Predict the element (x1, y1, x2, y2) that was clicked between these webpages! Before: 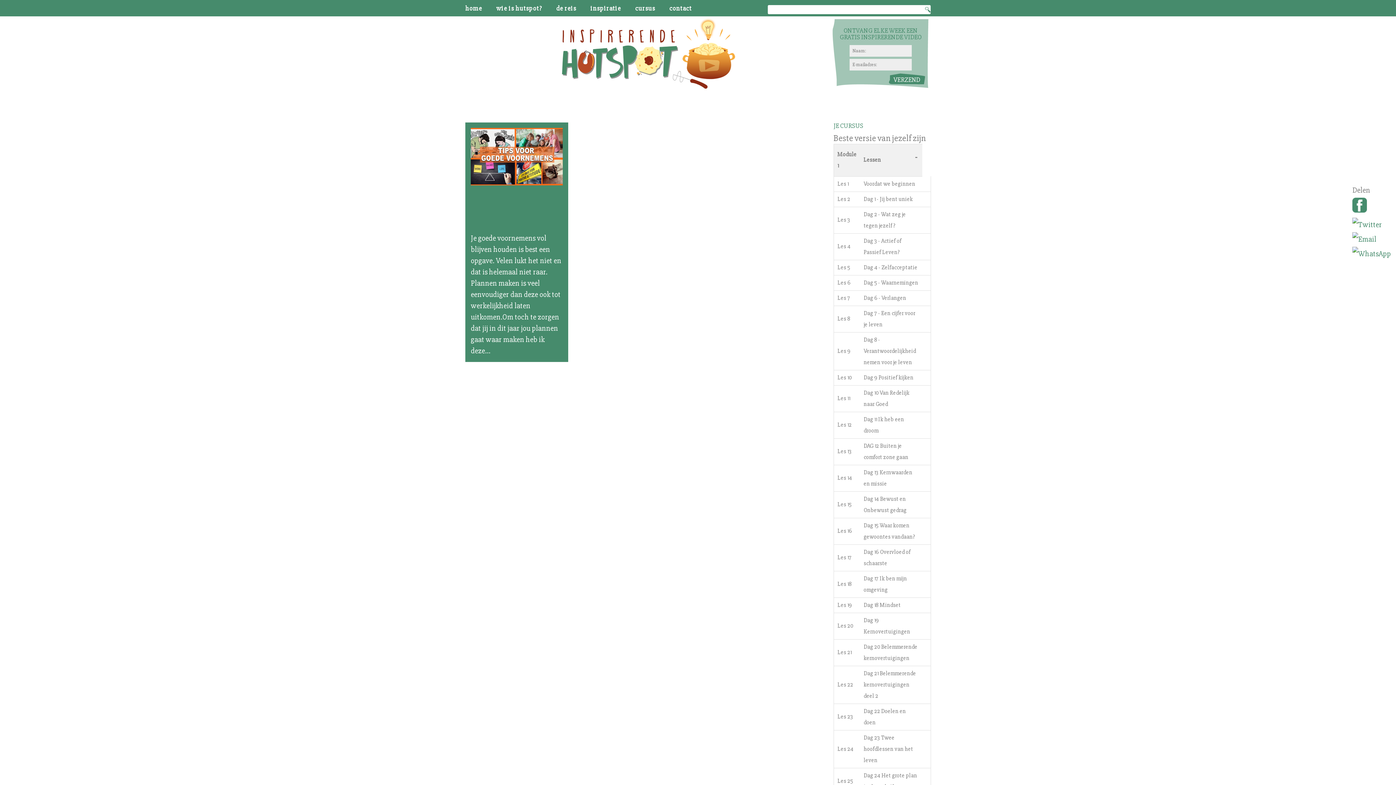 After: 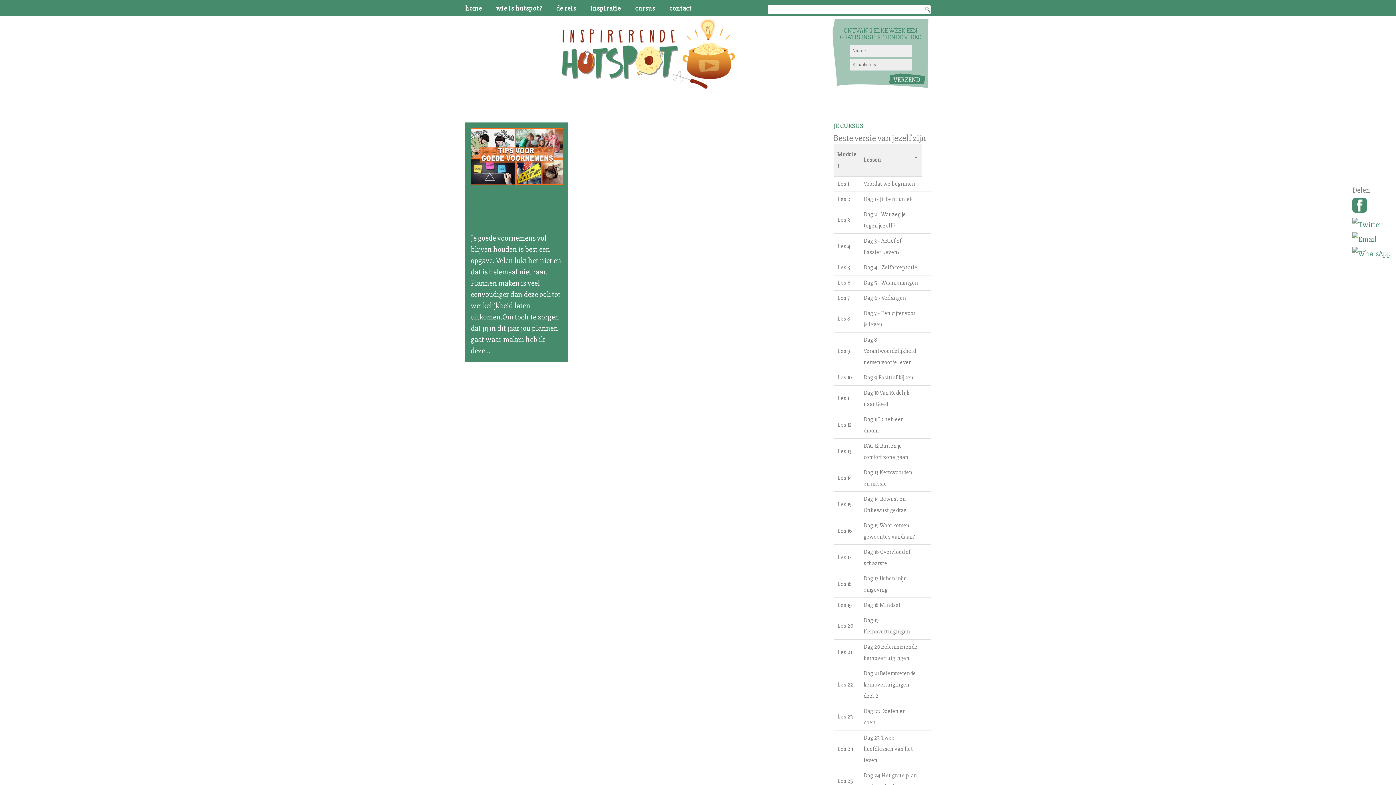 Action: bbox: (1352, 232, 1391, 246)